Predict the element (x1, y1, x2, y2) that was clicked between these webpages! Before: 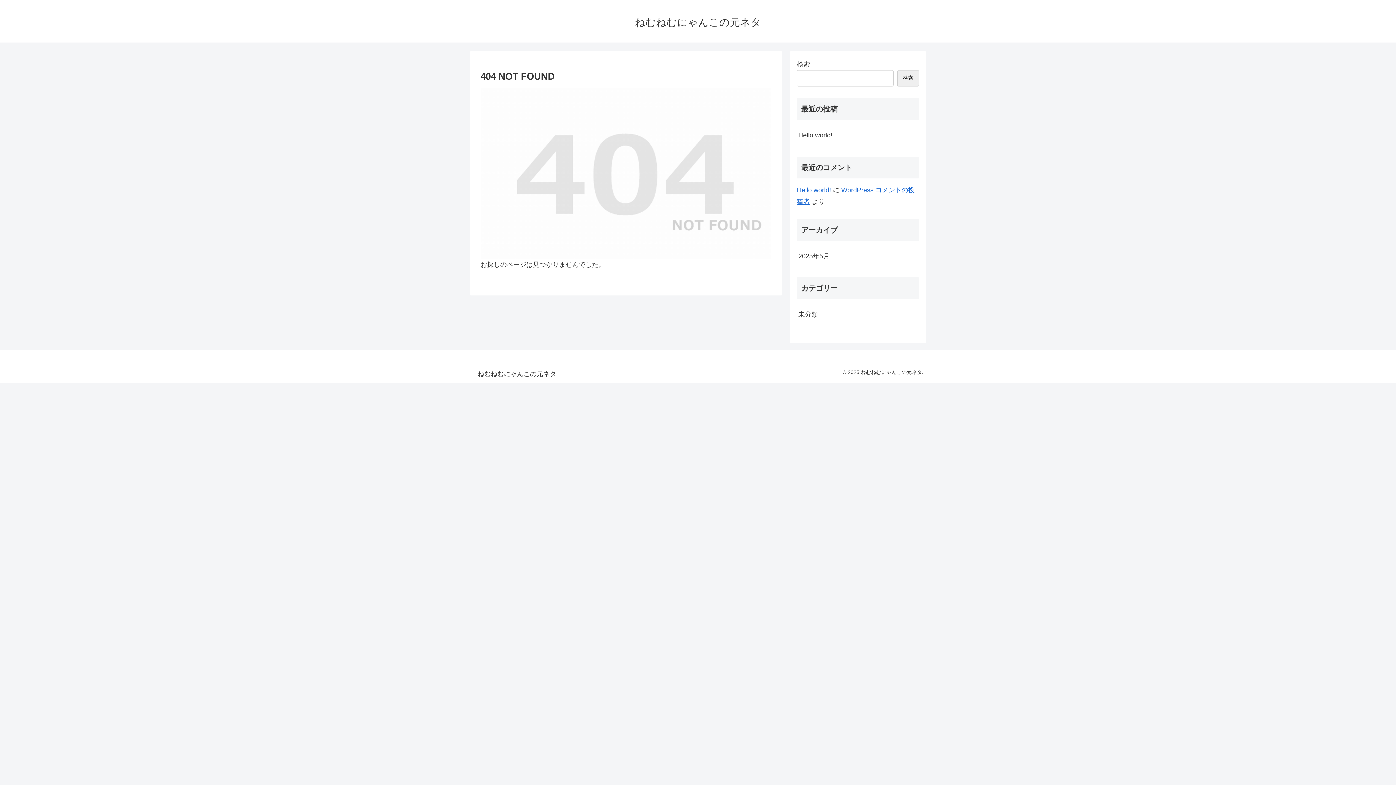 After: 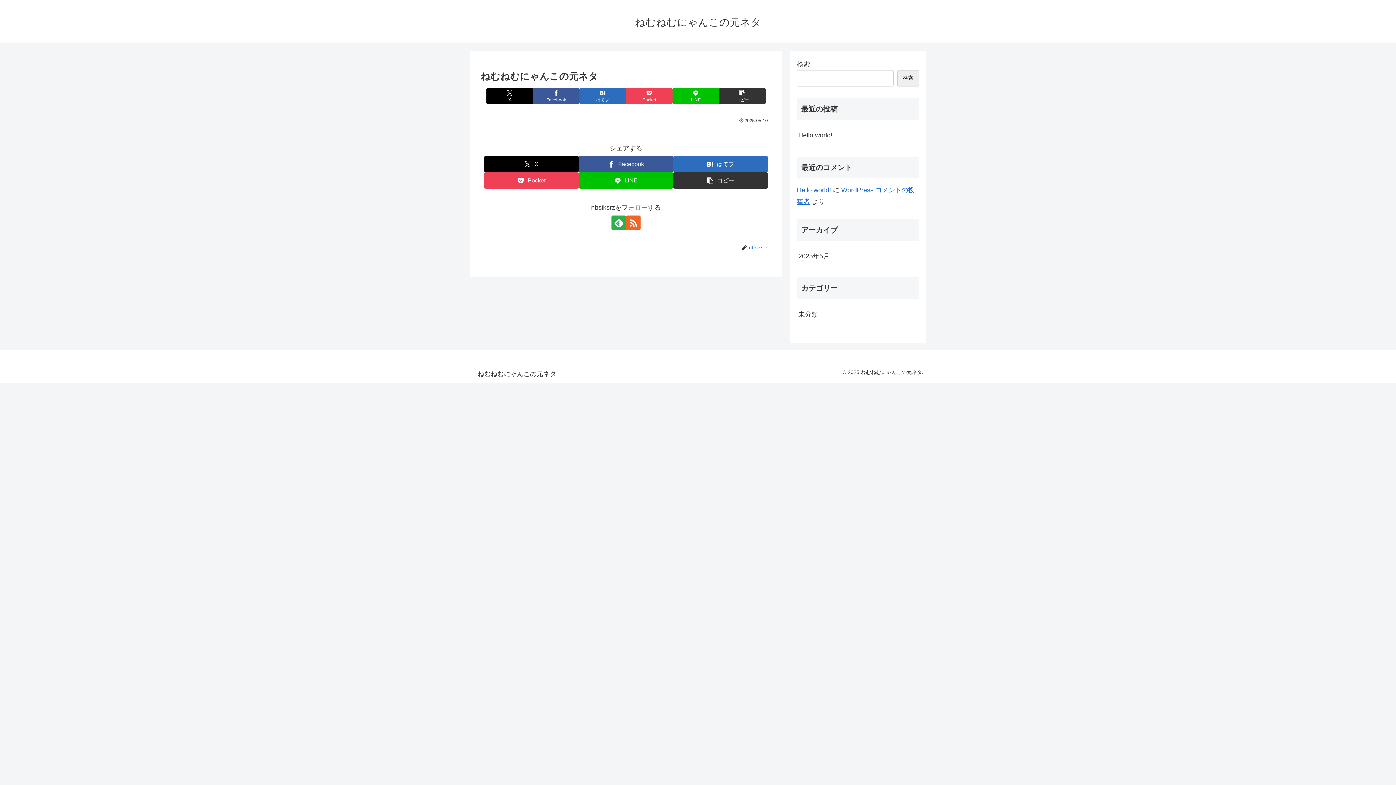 Action: bbox: (472, 371, 561, 377) label: ねむねむにゃんこの元ネタ